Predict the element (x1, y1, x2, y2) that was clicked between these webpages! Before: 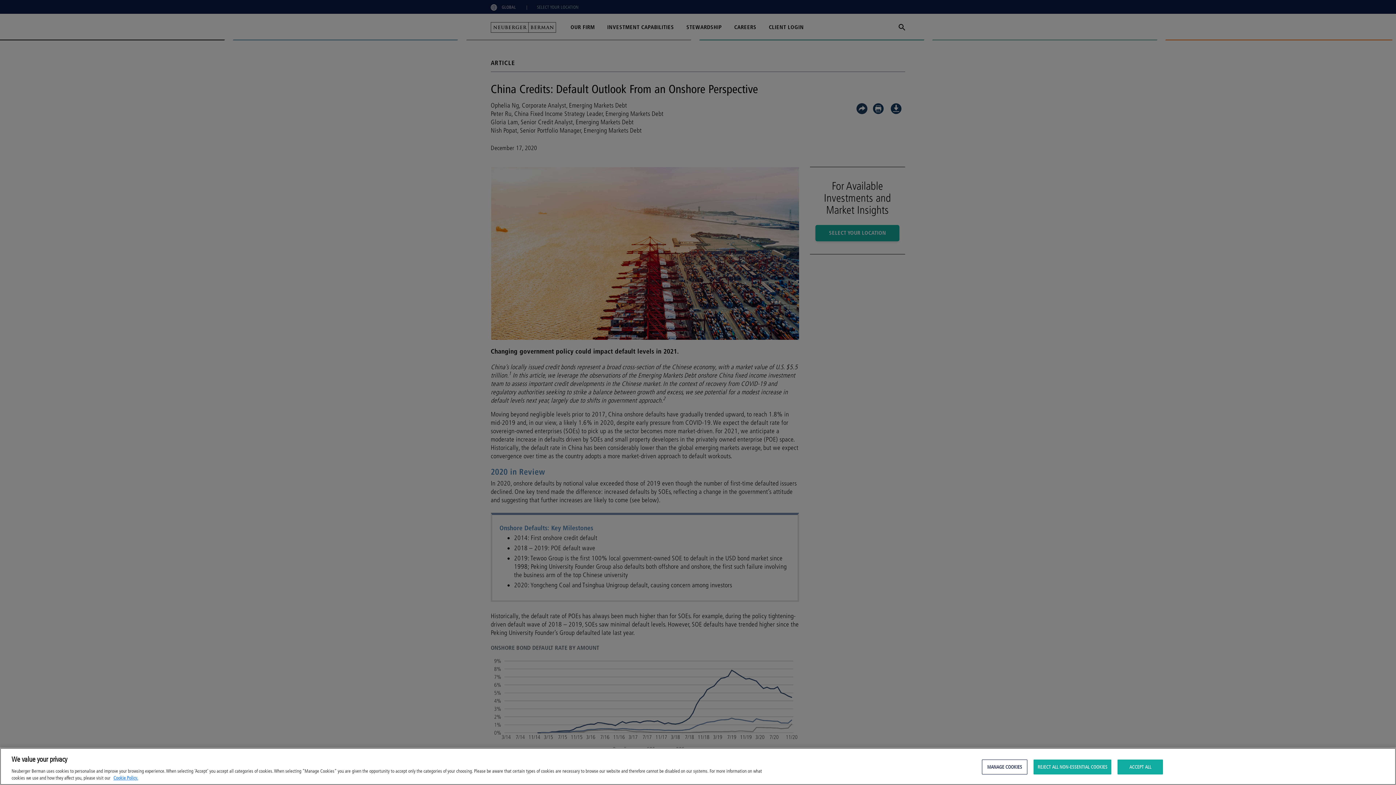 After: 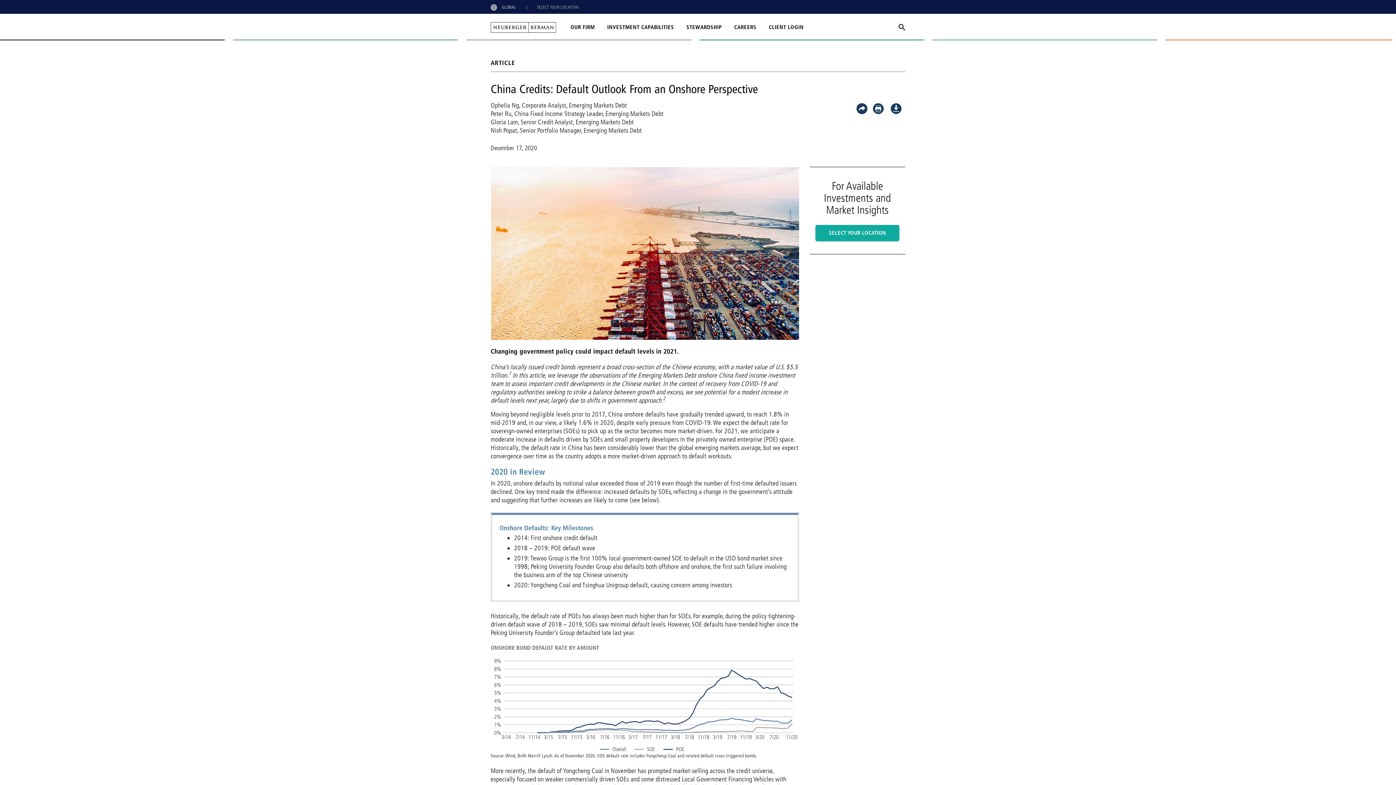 Action: bbox: (1033, 760, 1111, 774) label: REJECT ALL NON-ESSENTIAL COOKIES